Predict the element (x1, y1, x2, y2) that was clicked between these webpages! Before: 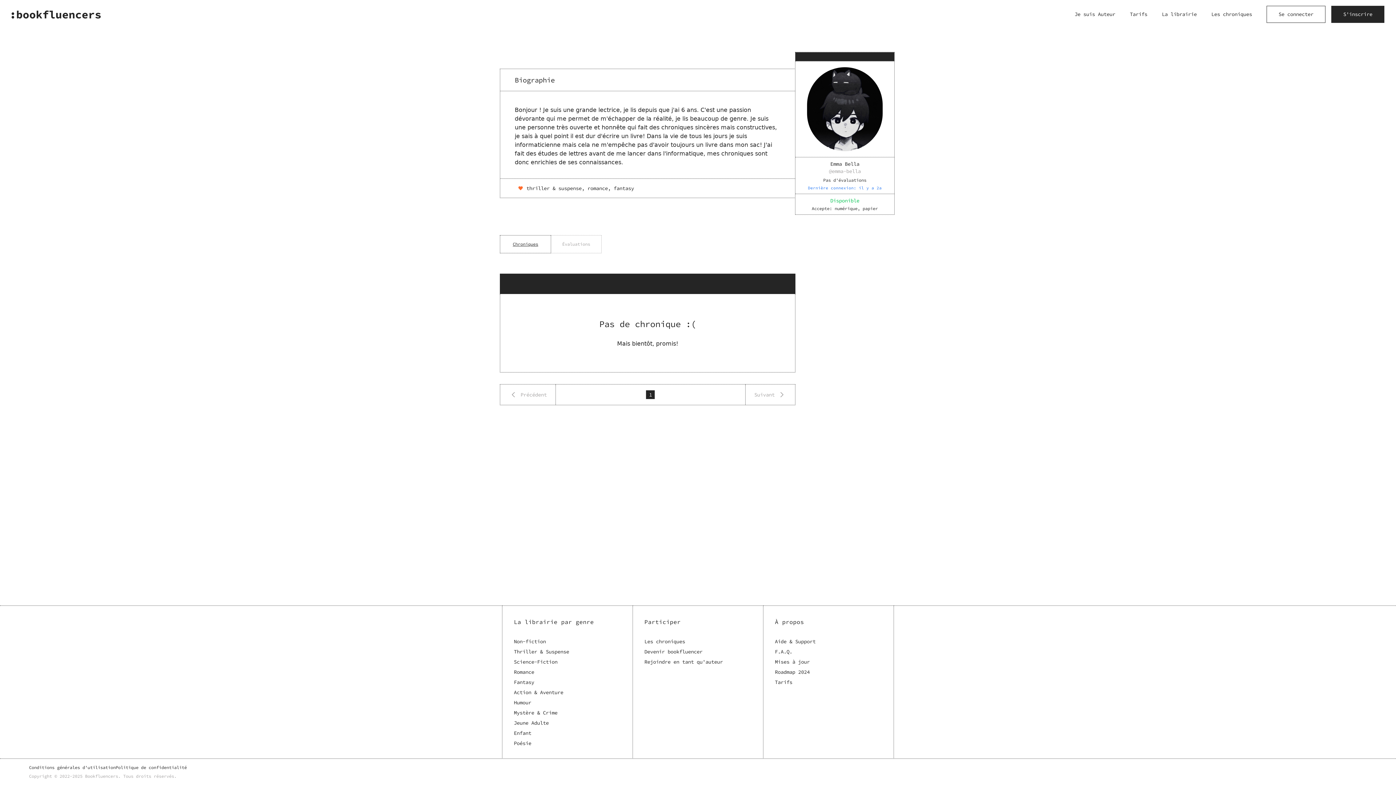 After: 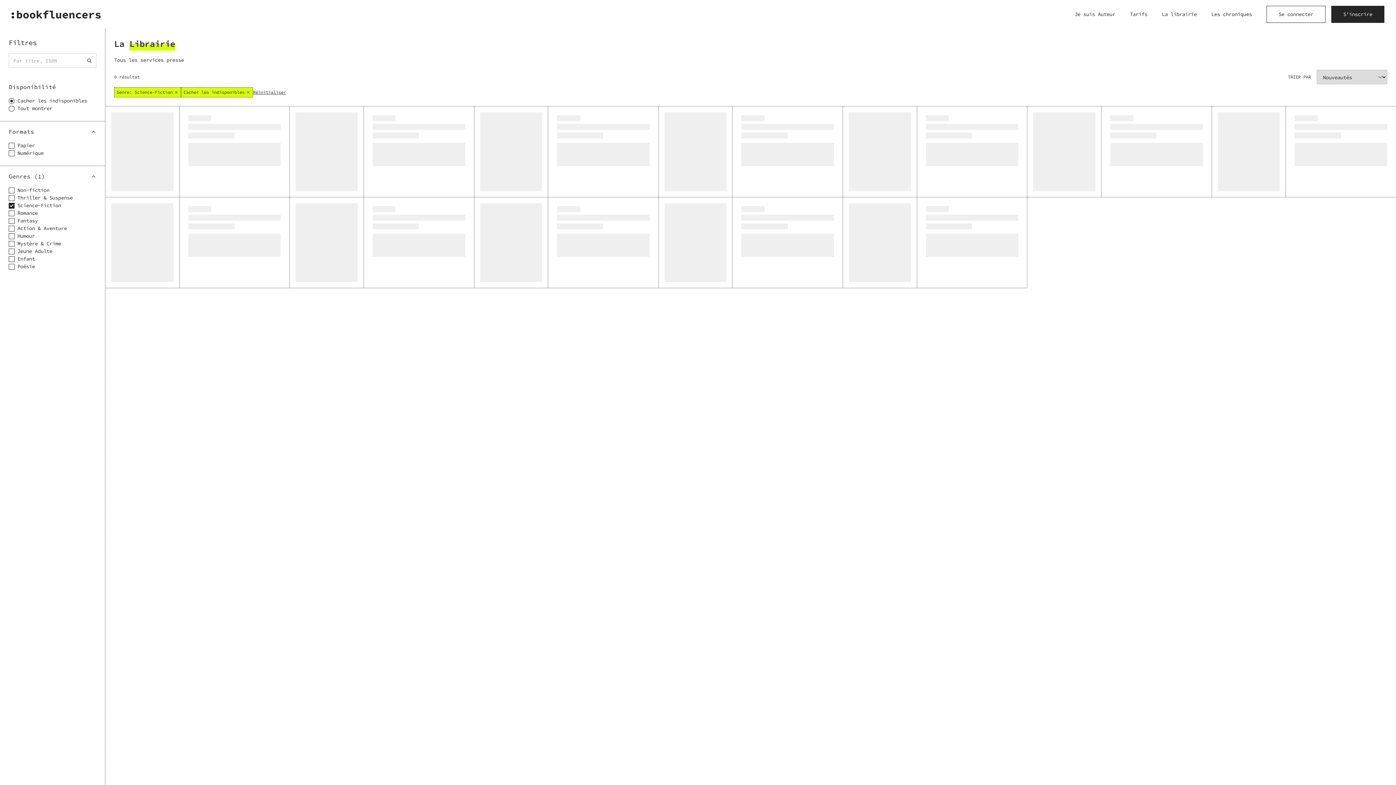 Action: label: Science-Fiction bbox: (514, 658, 620, 665)